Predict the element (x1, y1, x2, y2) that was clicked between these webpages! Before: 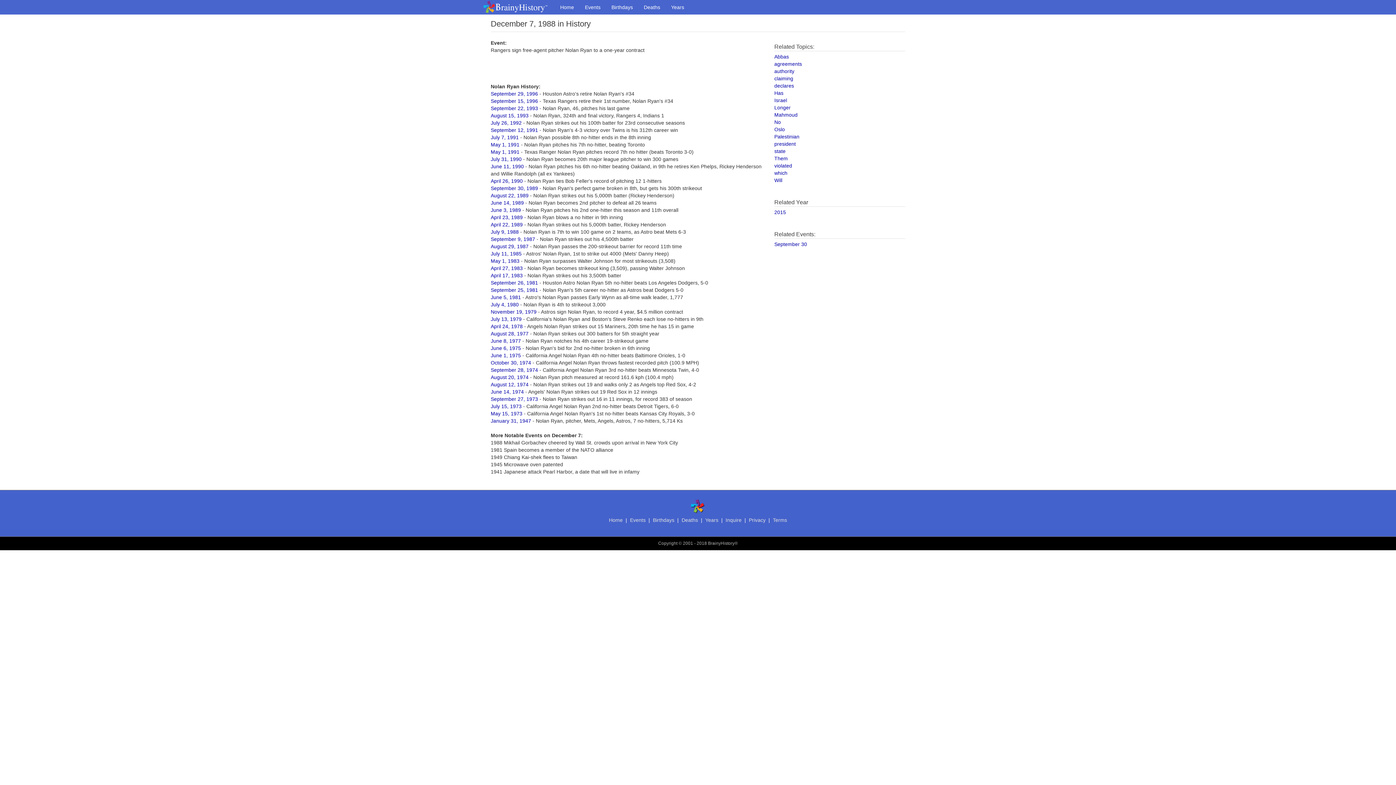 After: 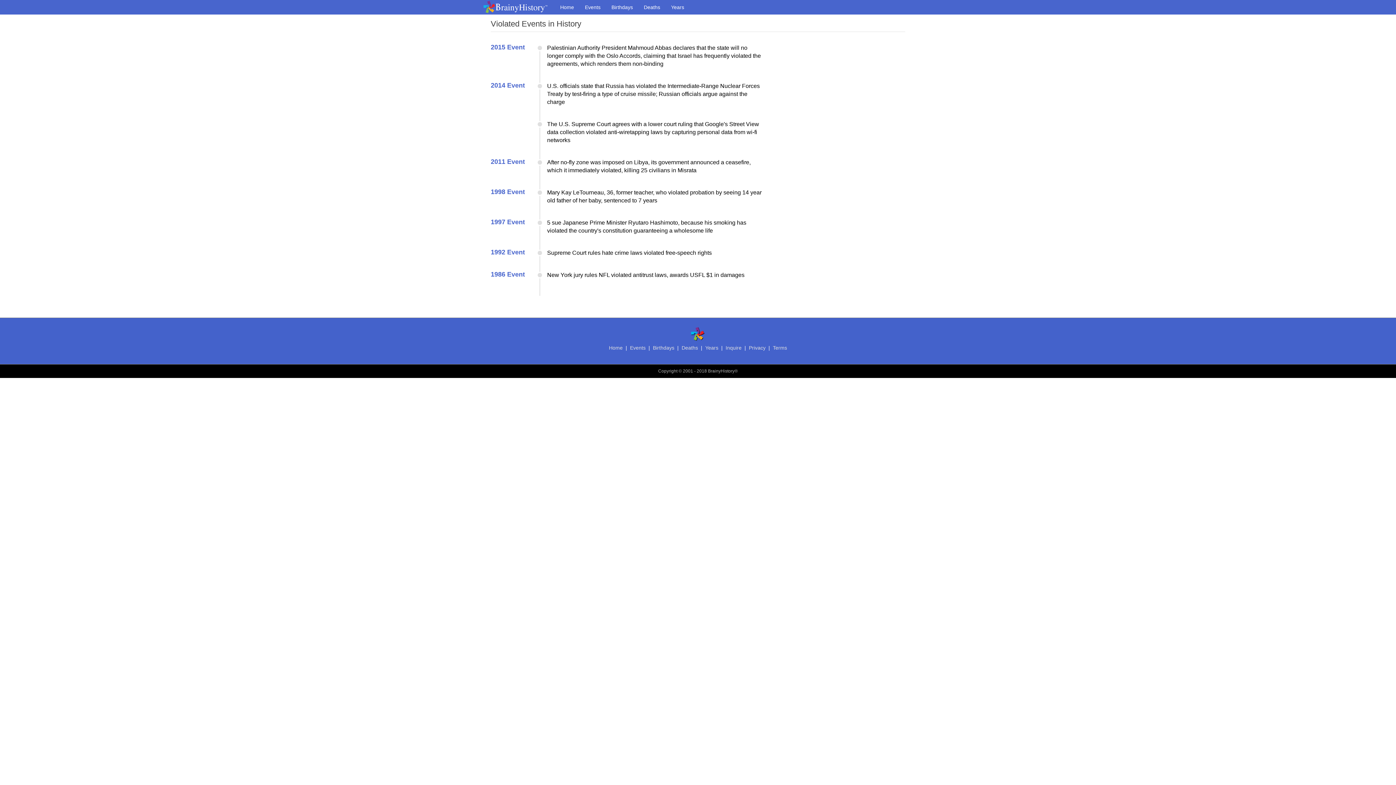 Action: bbox: (774, 162, 792, 168) label: violated